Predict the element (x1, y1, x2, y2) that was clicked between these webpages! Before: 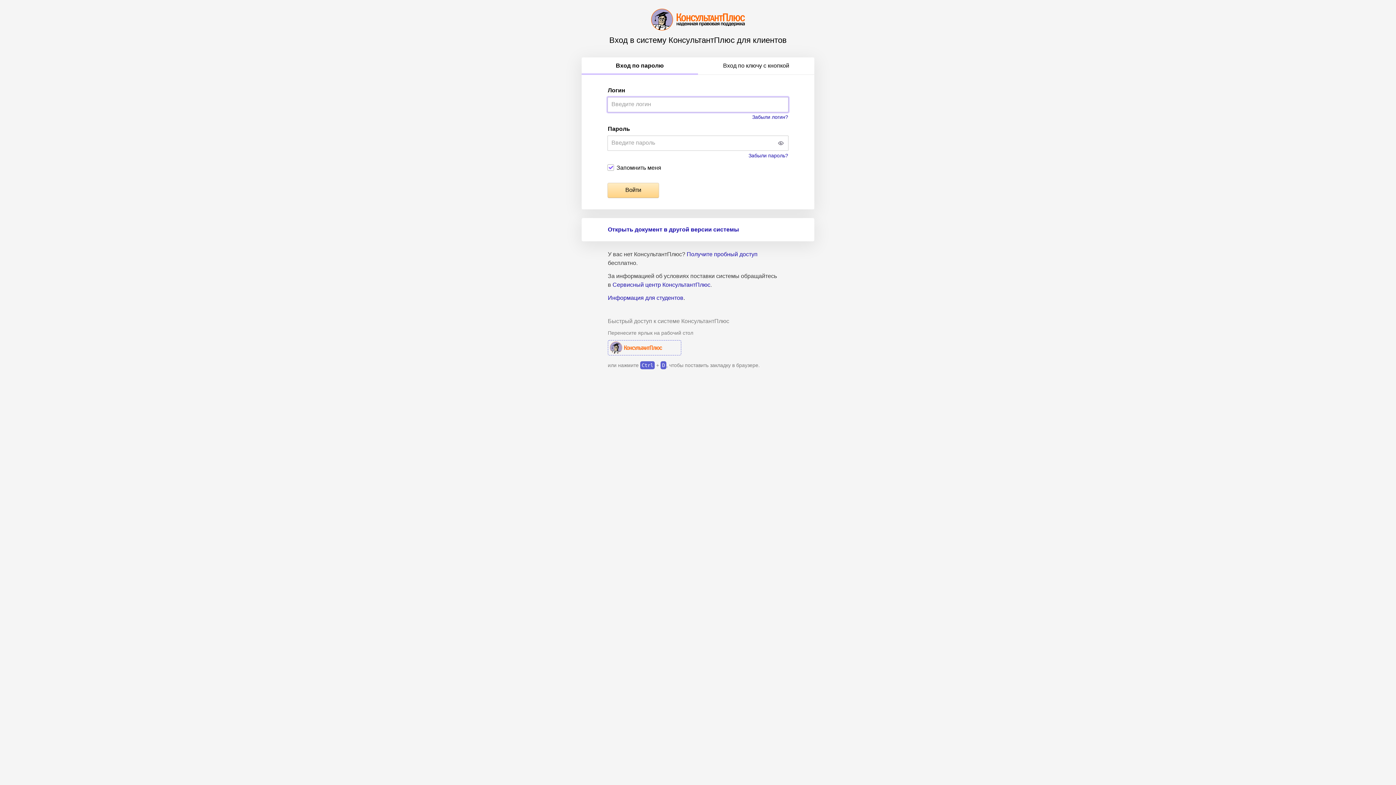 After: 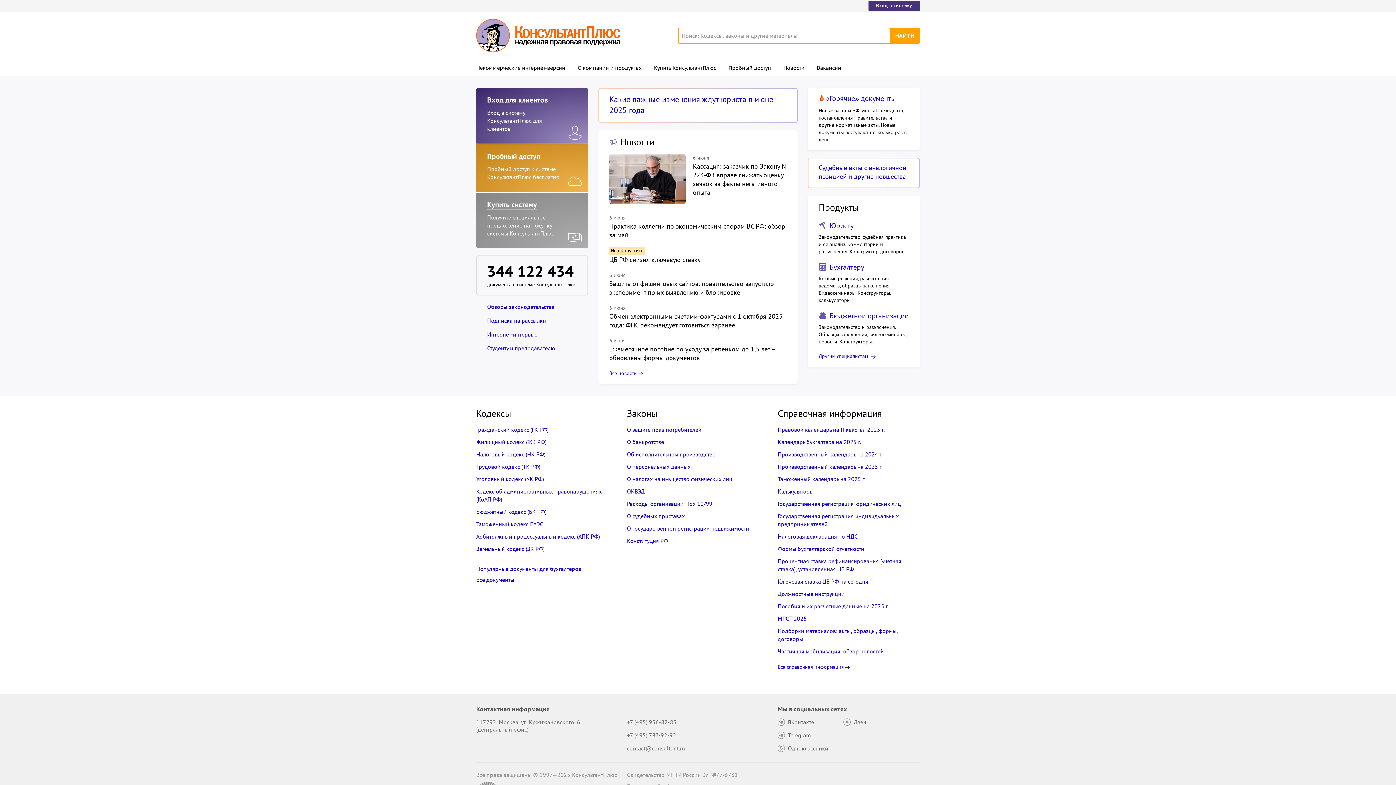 Action: bbox: (651, 8, 745, 30)